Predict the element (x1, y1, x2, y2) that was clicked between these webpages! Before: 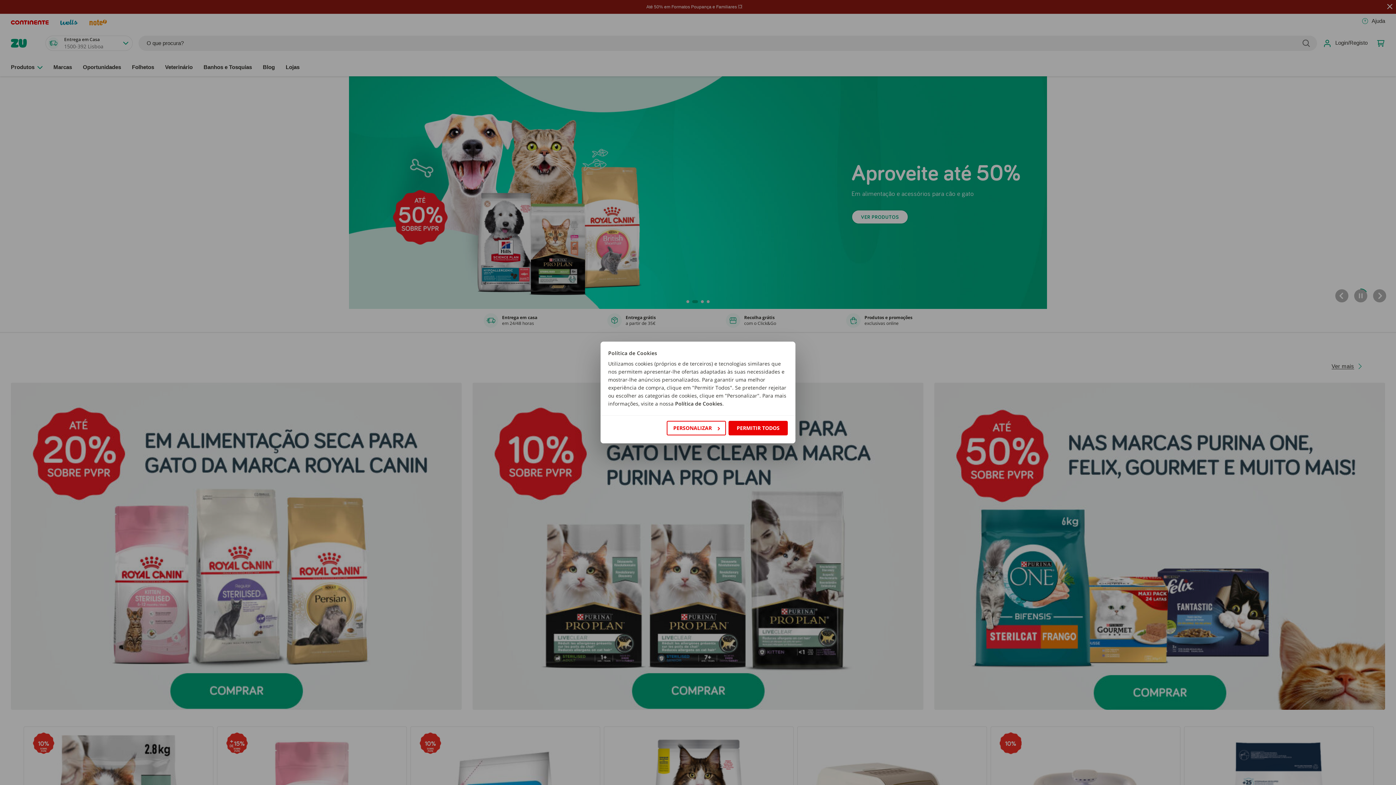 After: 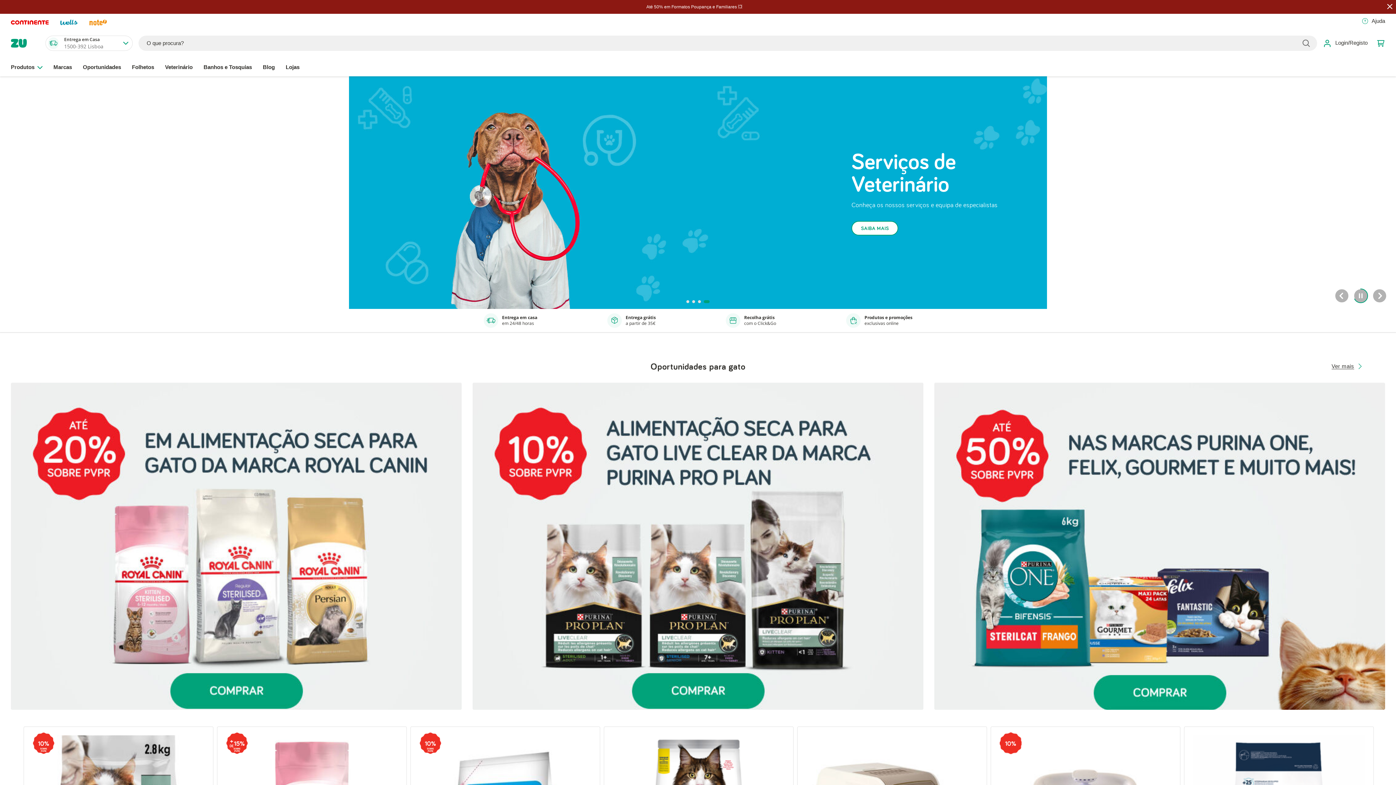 Action: bbox: (728, 421, 788, 435) label: PERMITIR TODOS